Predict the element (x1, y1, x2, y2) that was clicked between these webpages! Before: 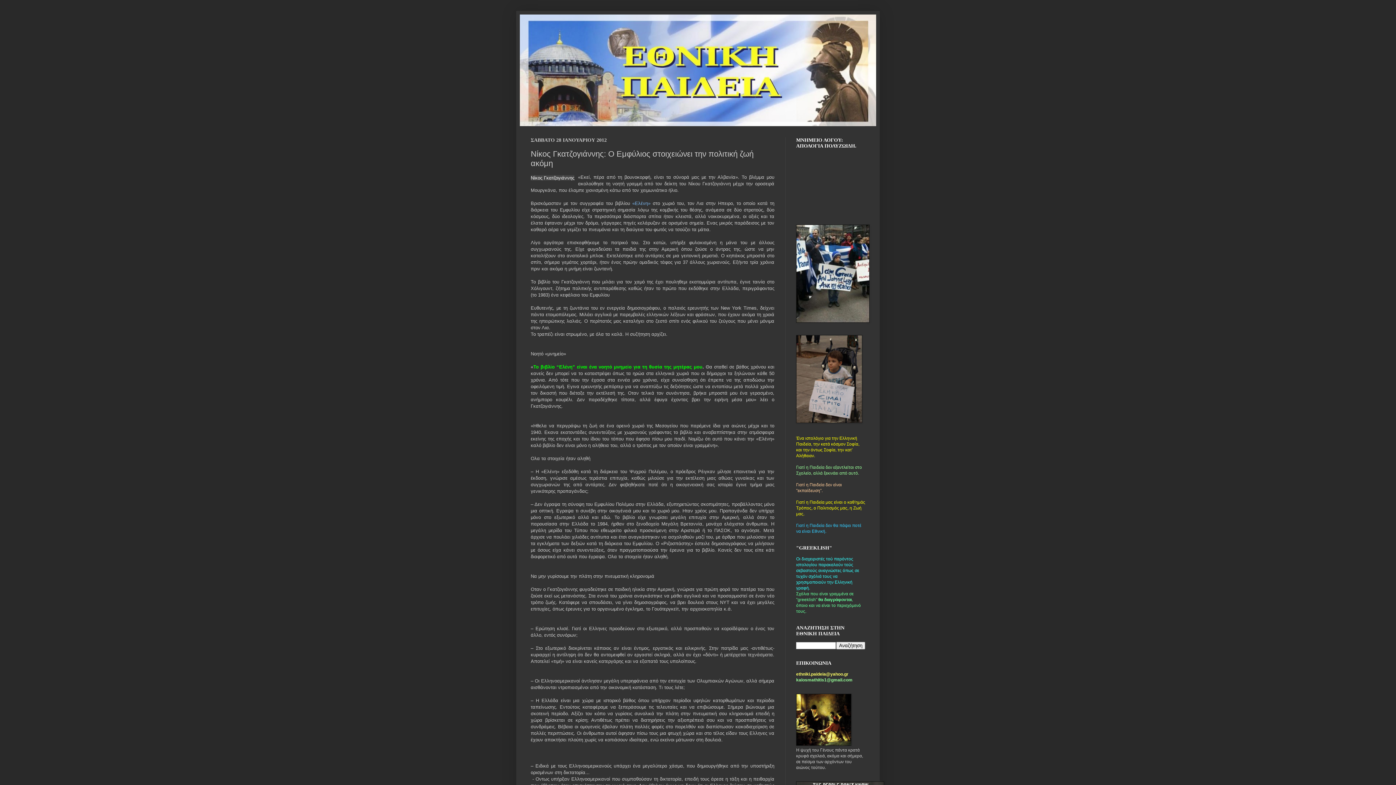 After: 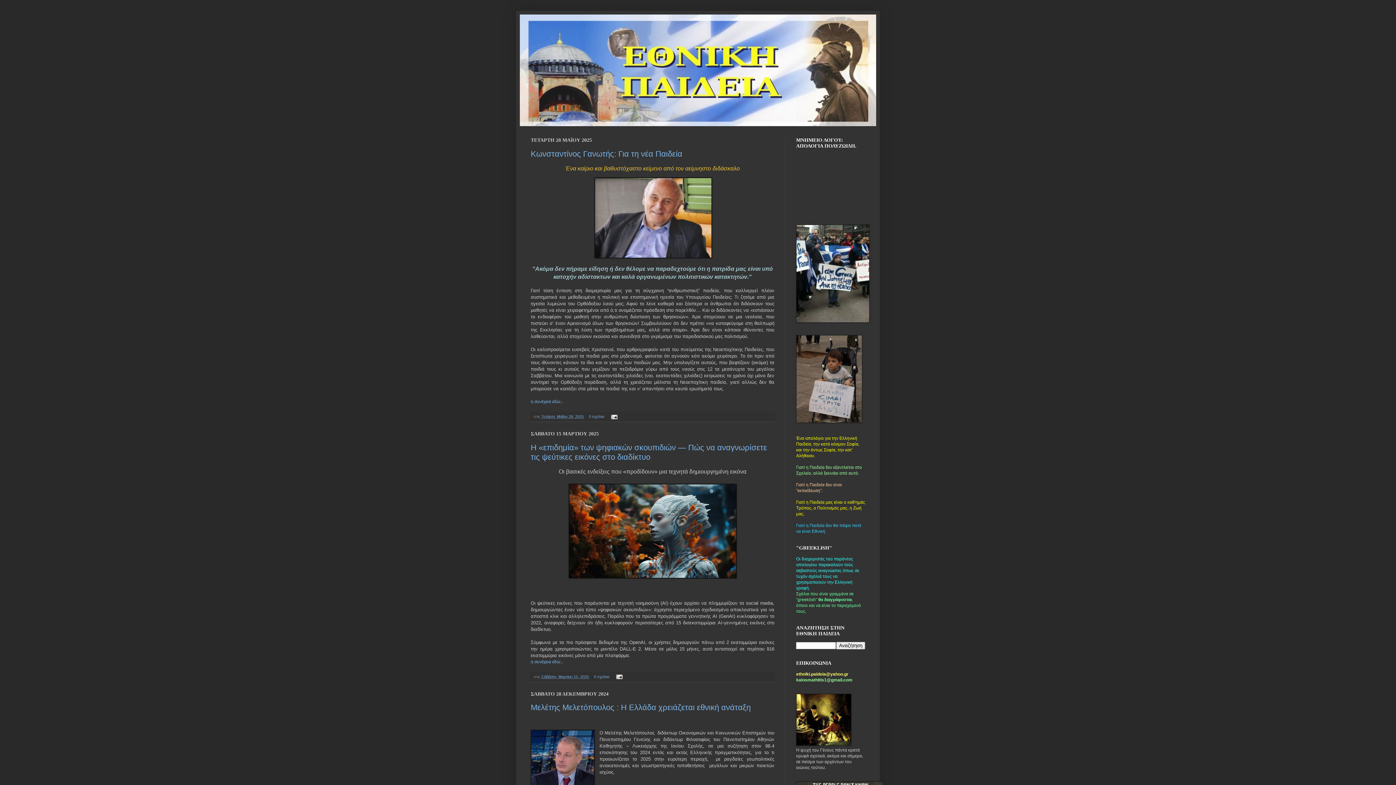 Action: bbox: (520, 14, 876, 126)